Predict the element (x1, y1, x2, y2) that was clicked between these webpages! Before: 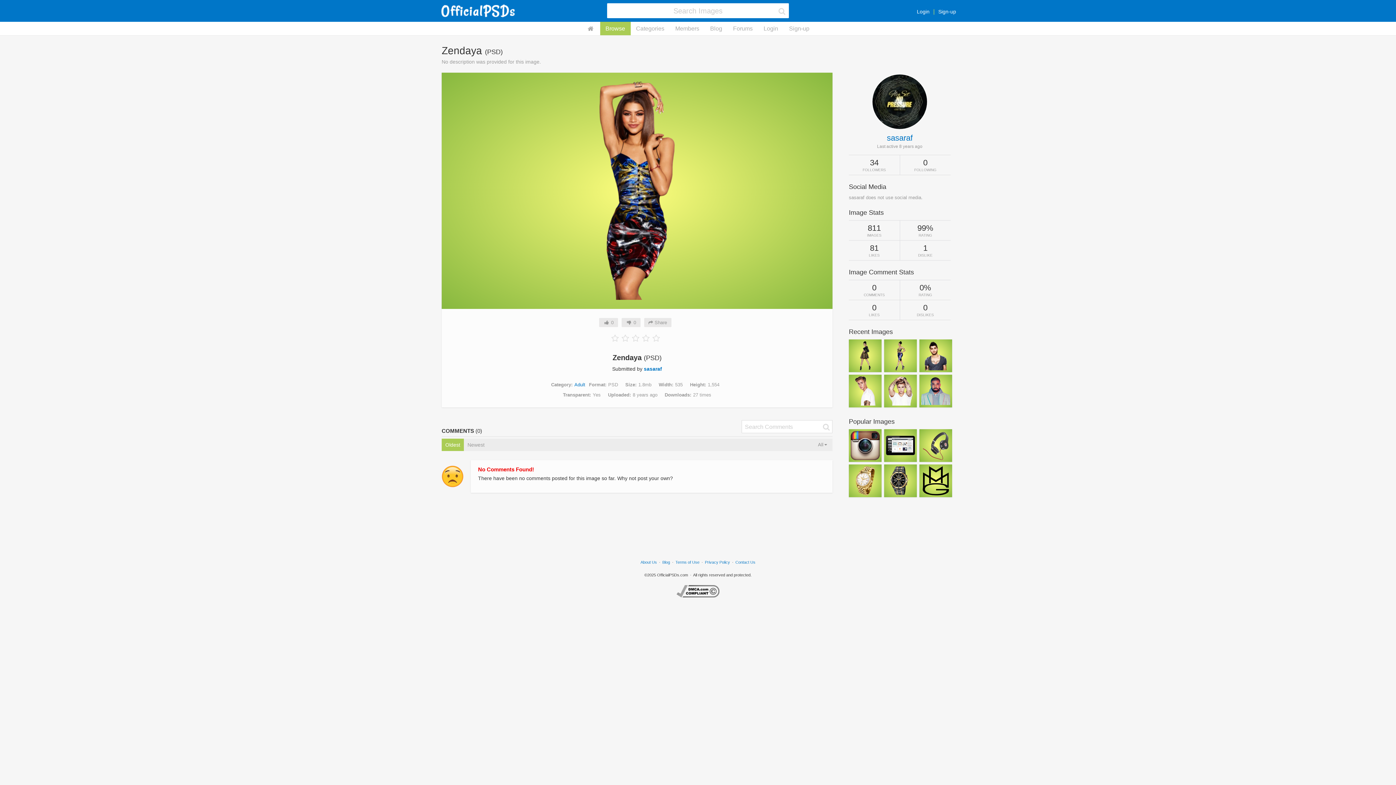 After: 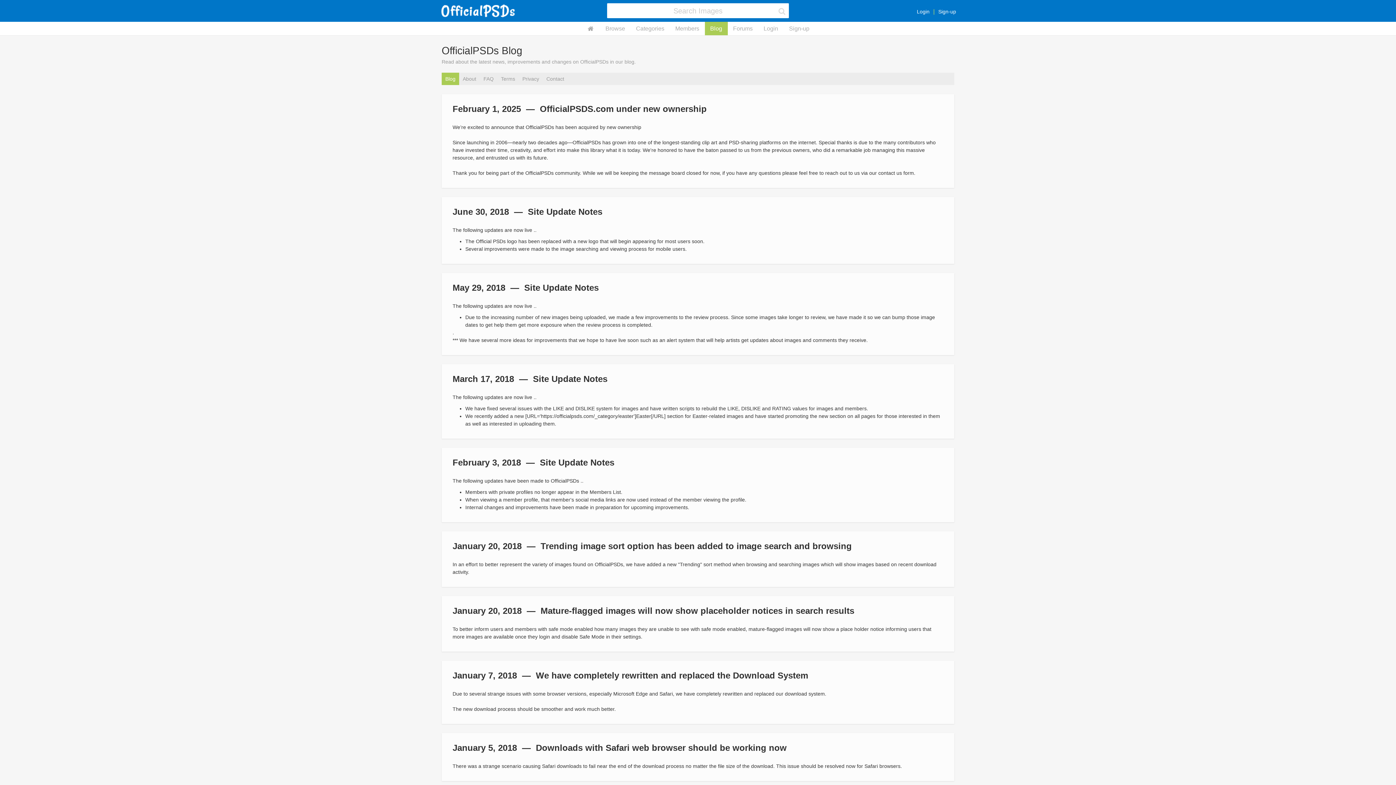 Action: bbox: (662, 560, 670, 564) label: Blog